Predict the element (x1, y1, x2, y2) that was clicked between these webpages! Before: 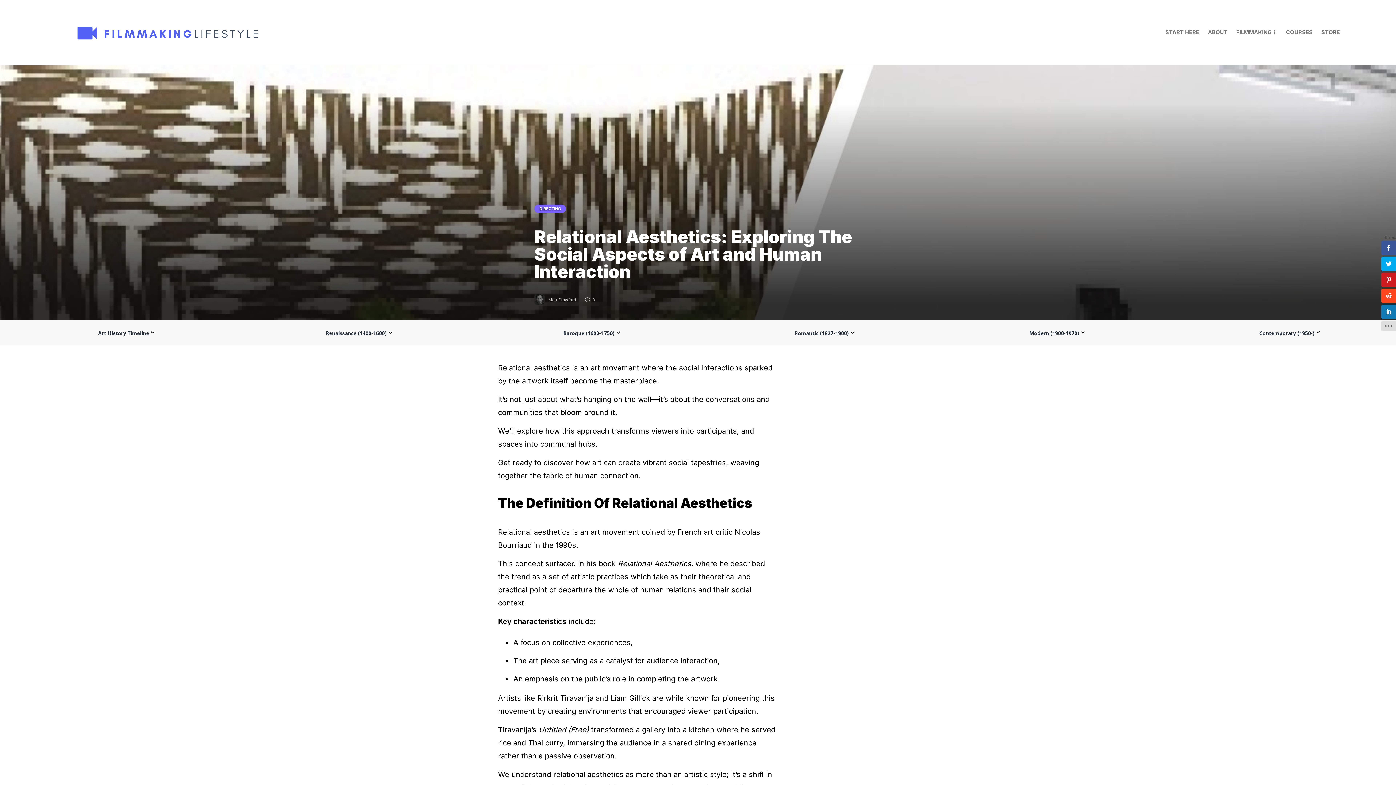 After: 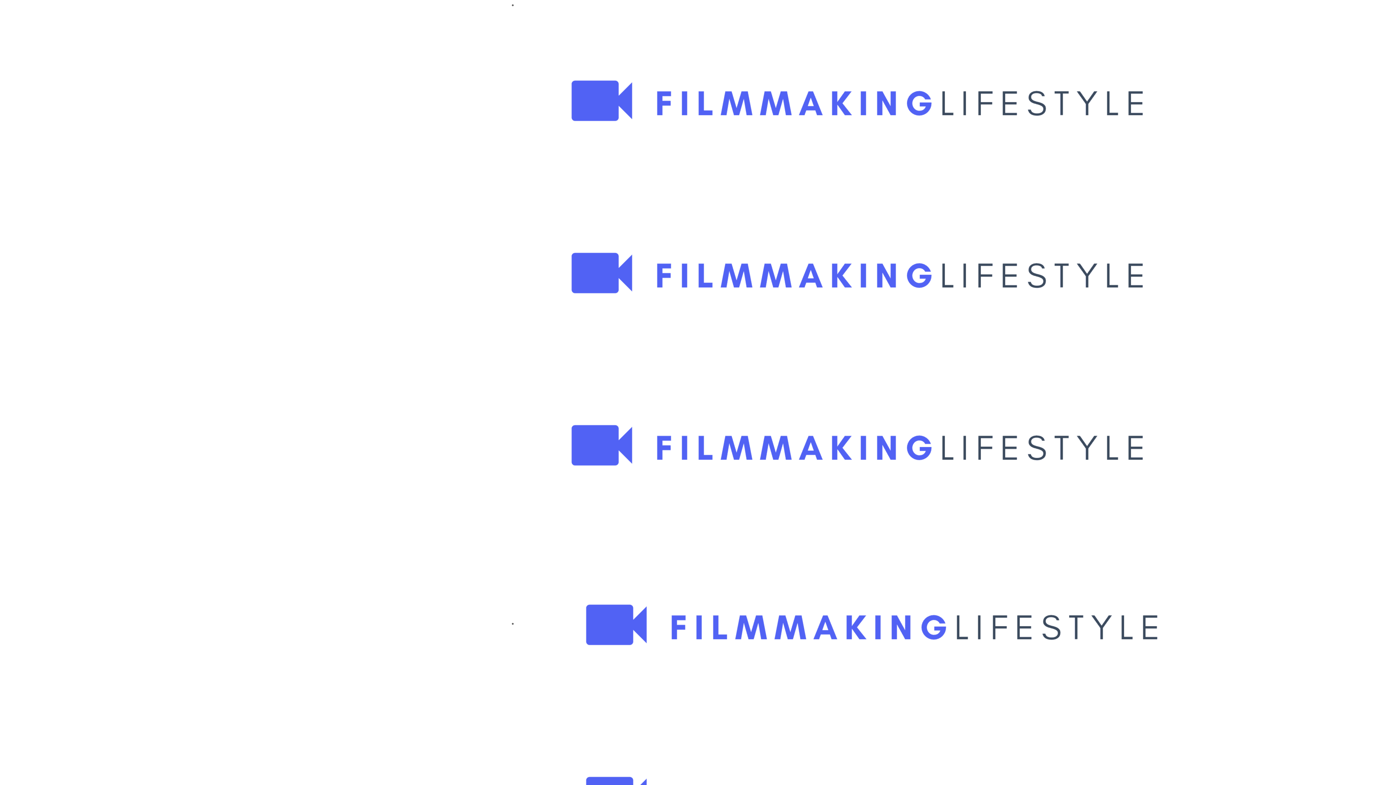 Action: bbox: (1208, 18, 1227, 46) label: ABOUT